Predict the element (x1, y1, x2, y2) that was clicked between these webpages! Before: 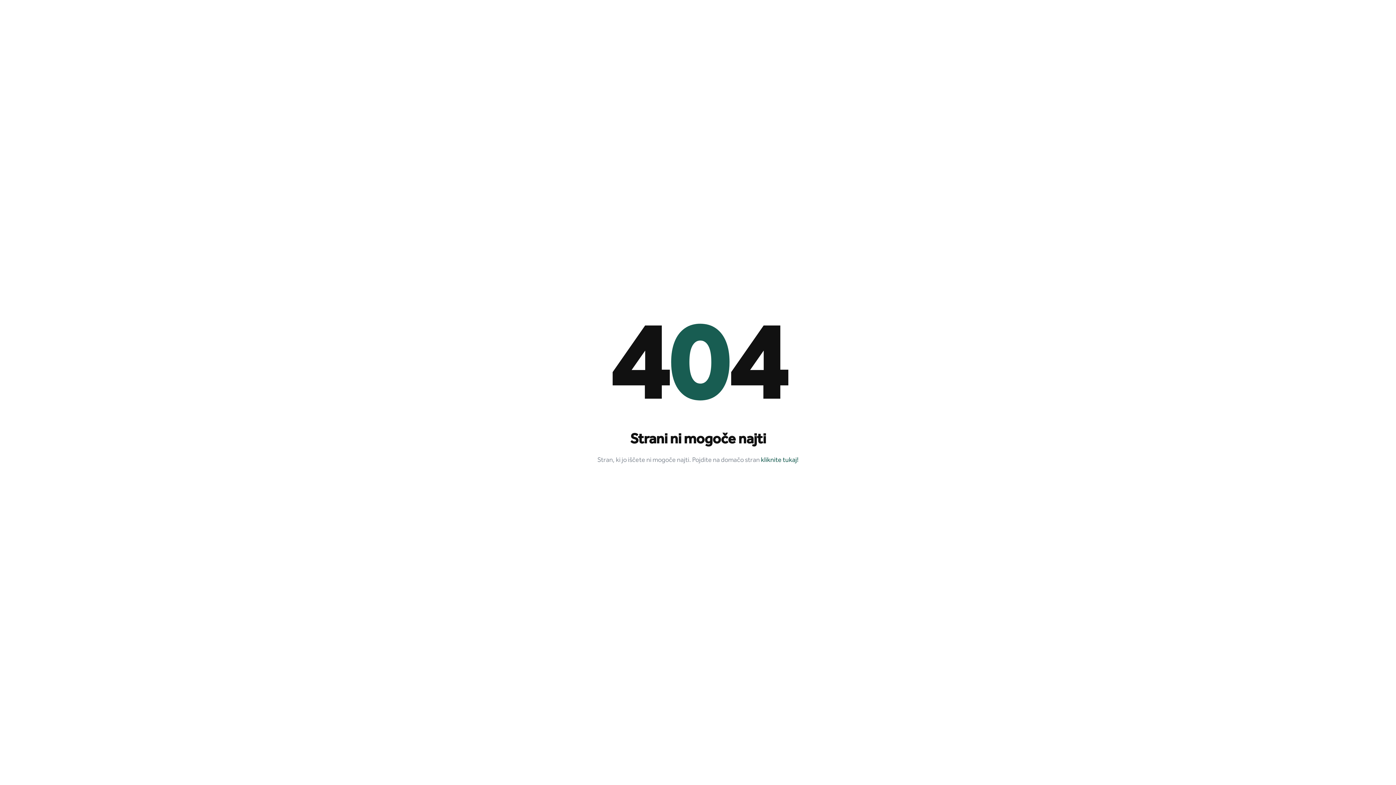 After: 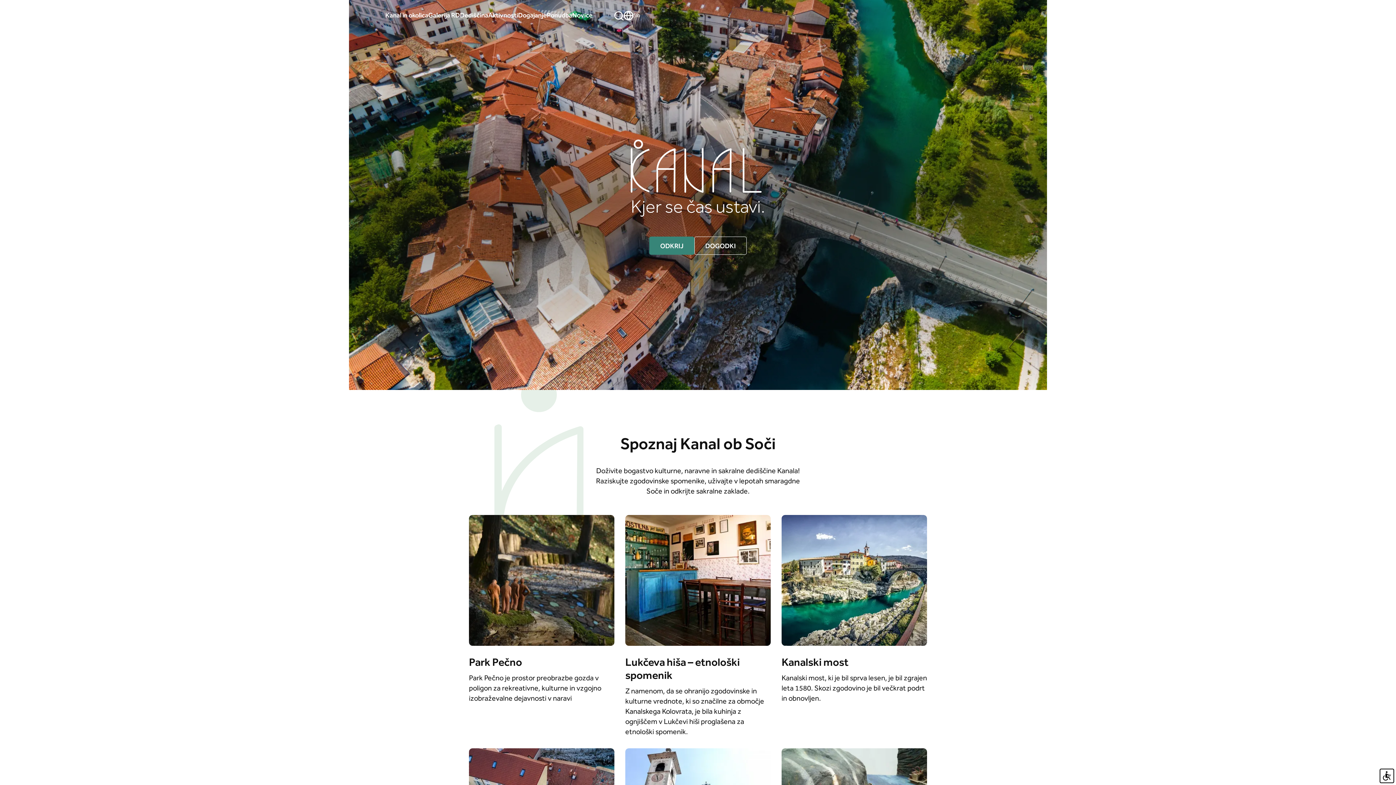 Action: bbox: (761, 456, 798, 465) label: kliknite tukaj!